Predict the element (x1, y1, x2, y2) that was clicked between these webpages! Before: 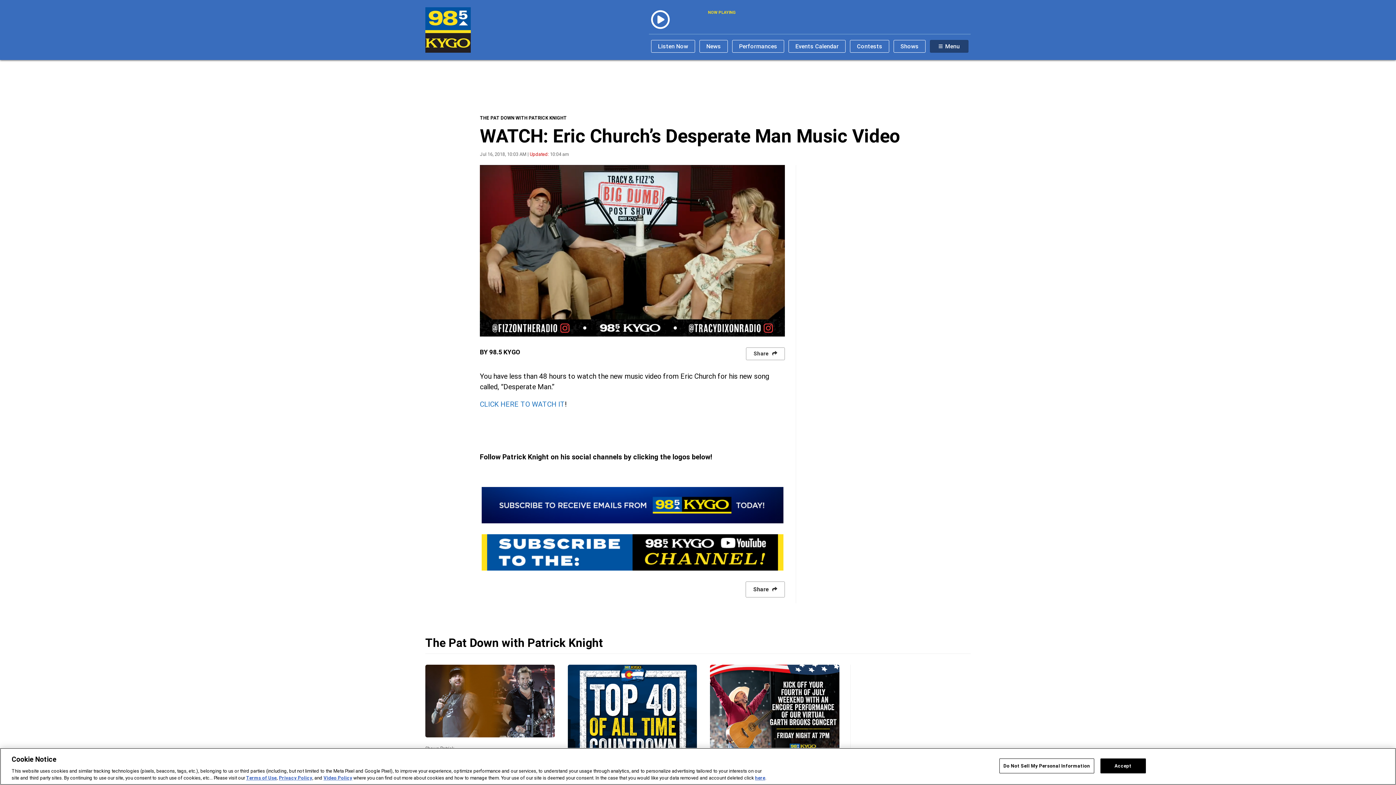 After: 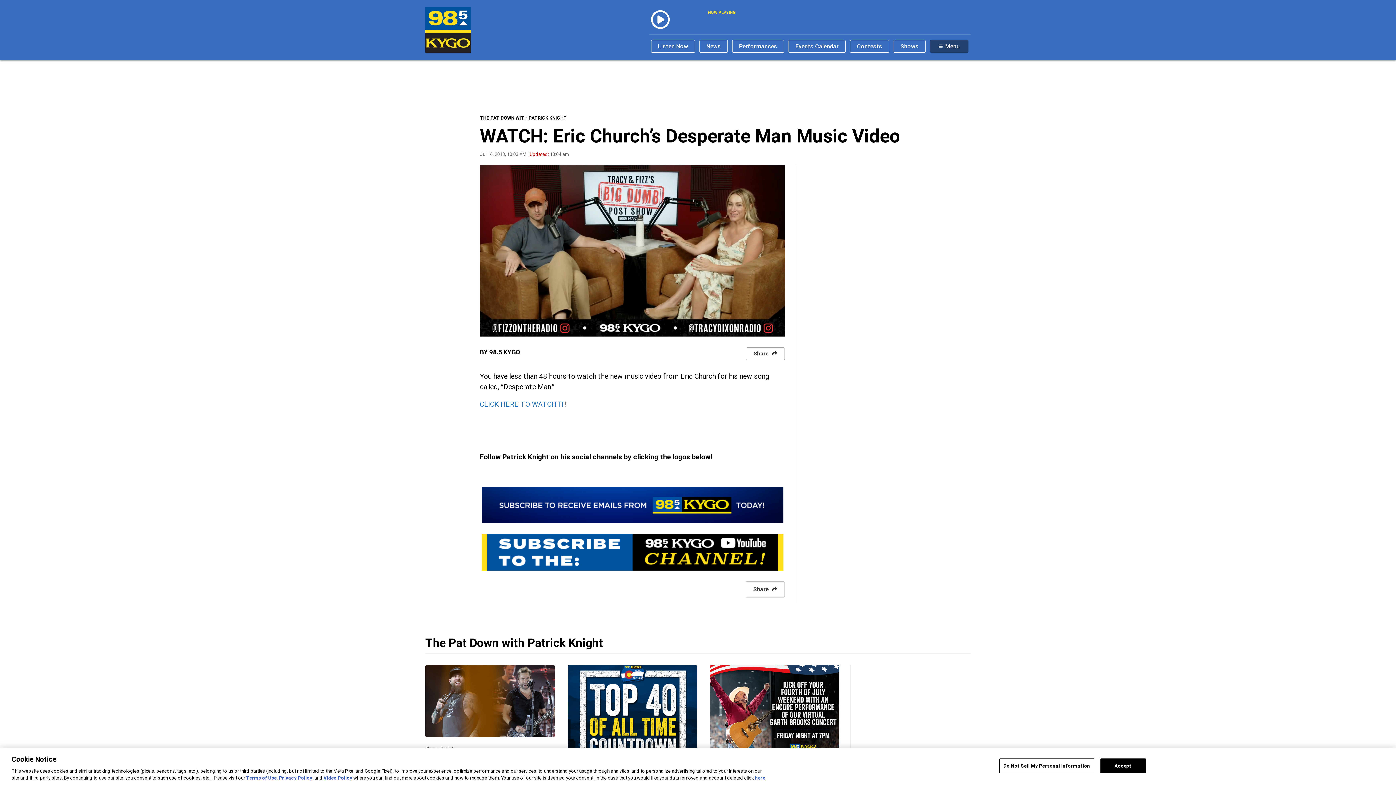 Action: bbox: (697, 10, 715, 32)